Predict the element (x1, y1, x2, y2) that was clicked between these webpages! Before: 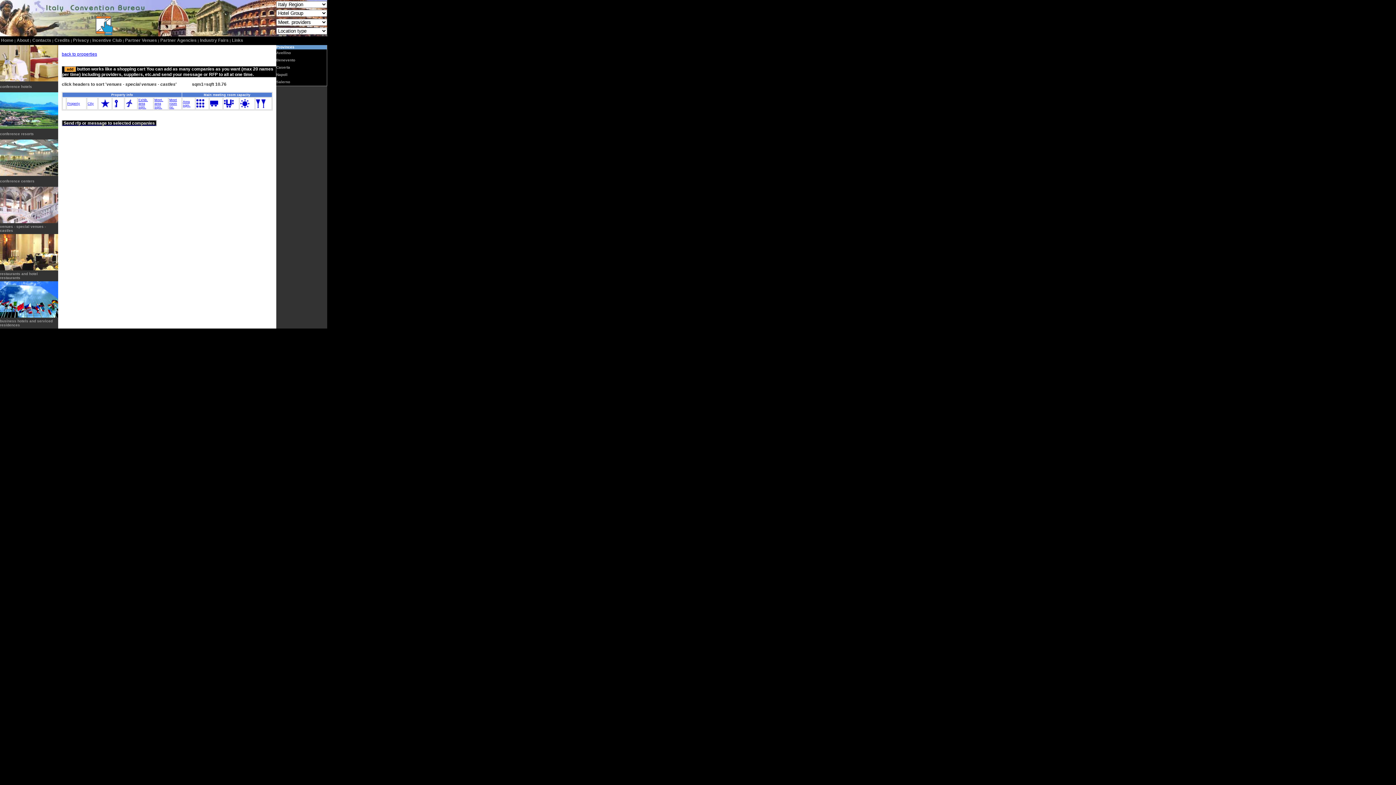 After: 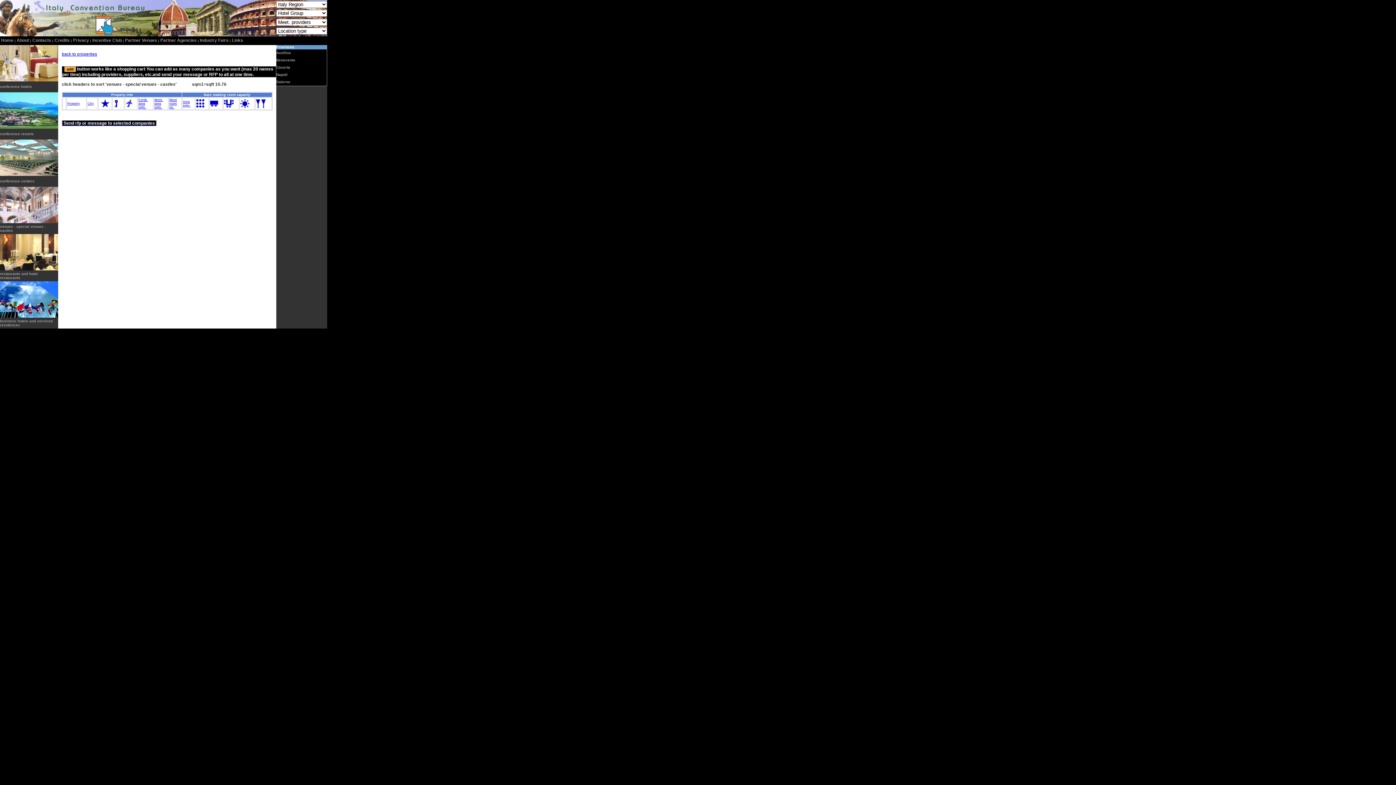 Action: bbox: (138, 98, 148, 109) label: Exhib.
area
sqm.